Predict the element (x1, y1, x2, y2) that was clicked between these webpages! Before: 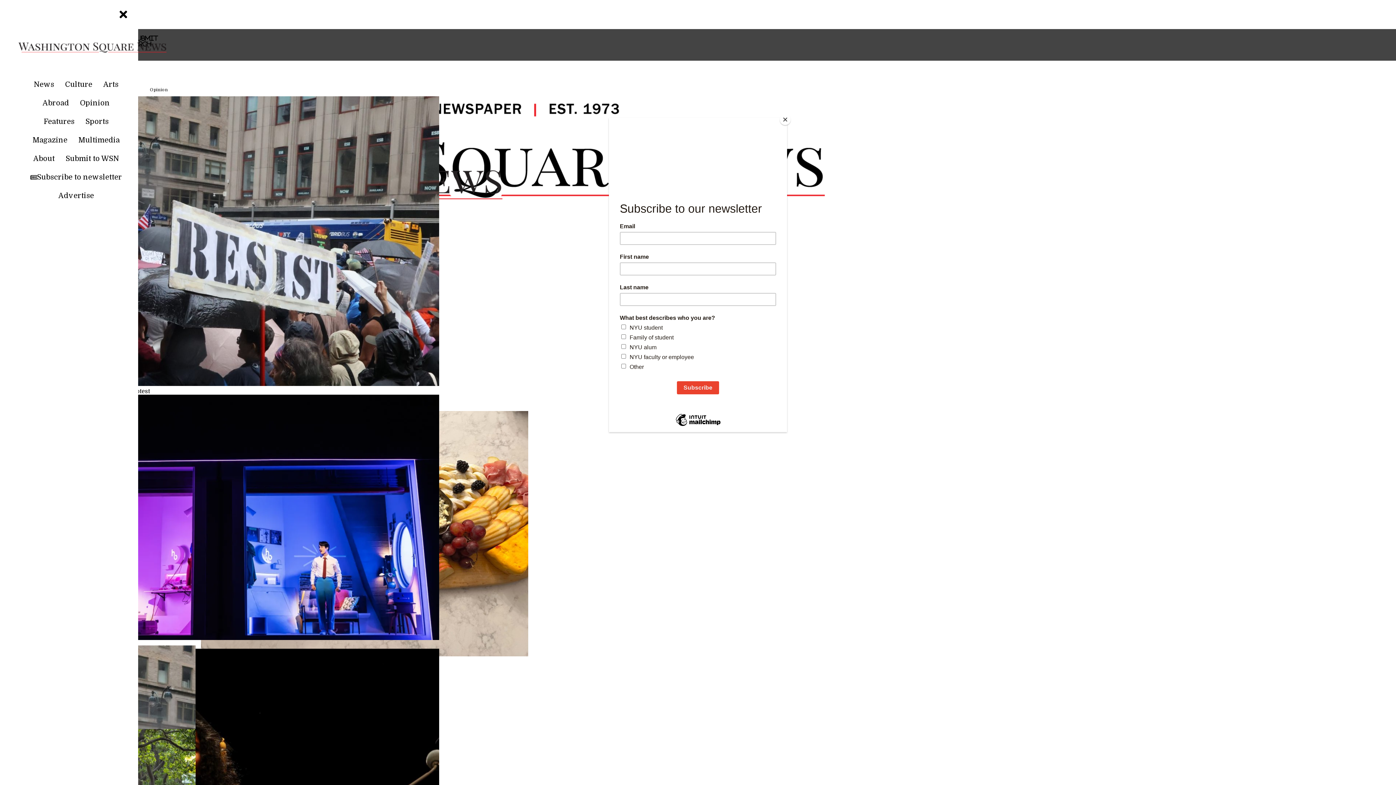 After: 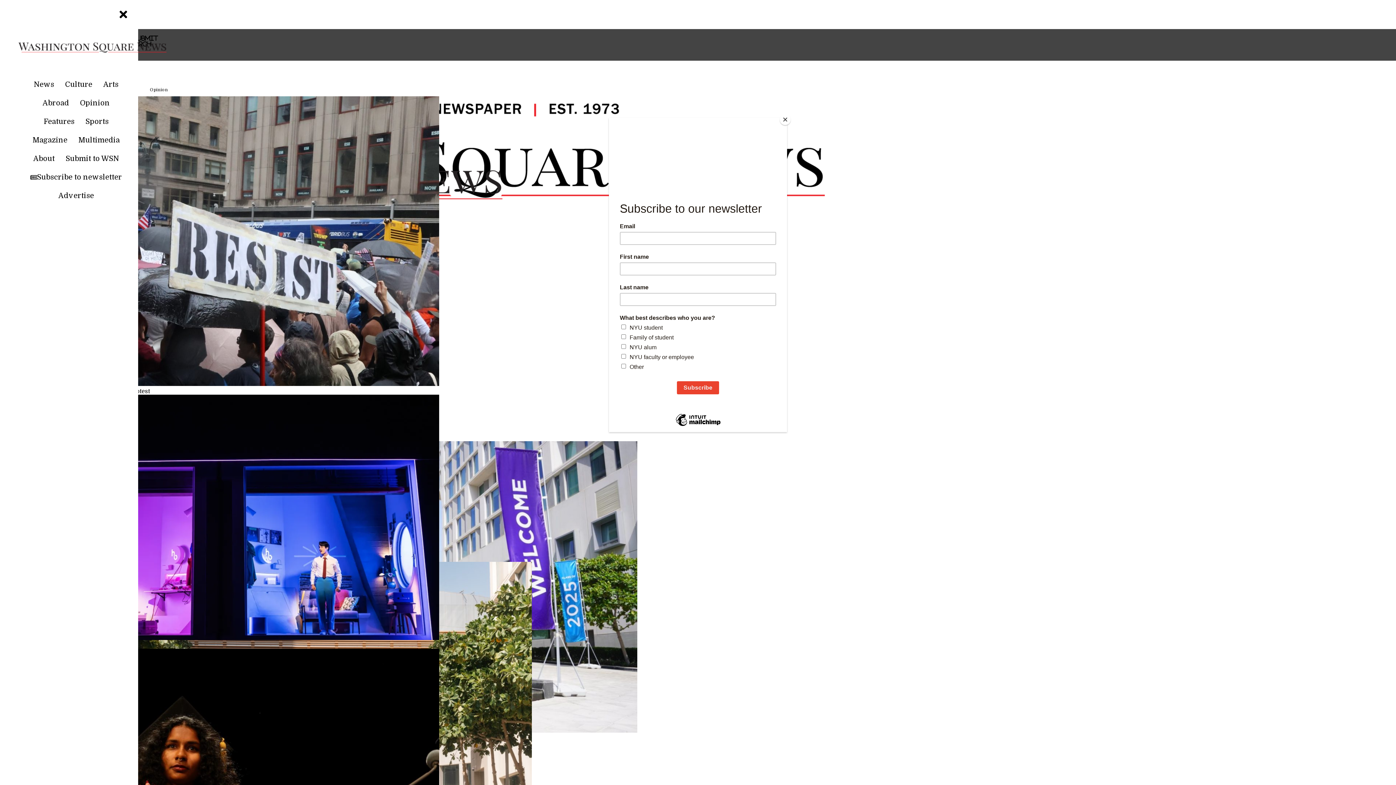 Action: label: Abroad bbox: (37, 97, 74, 113)